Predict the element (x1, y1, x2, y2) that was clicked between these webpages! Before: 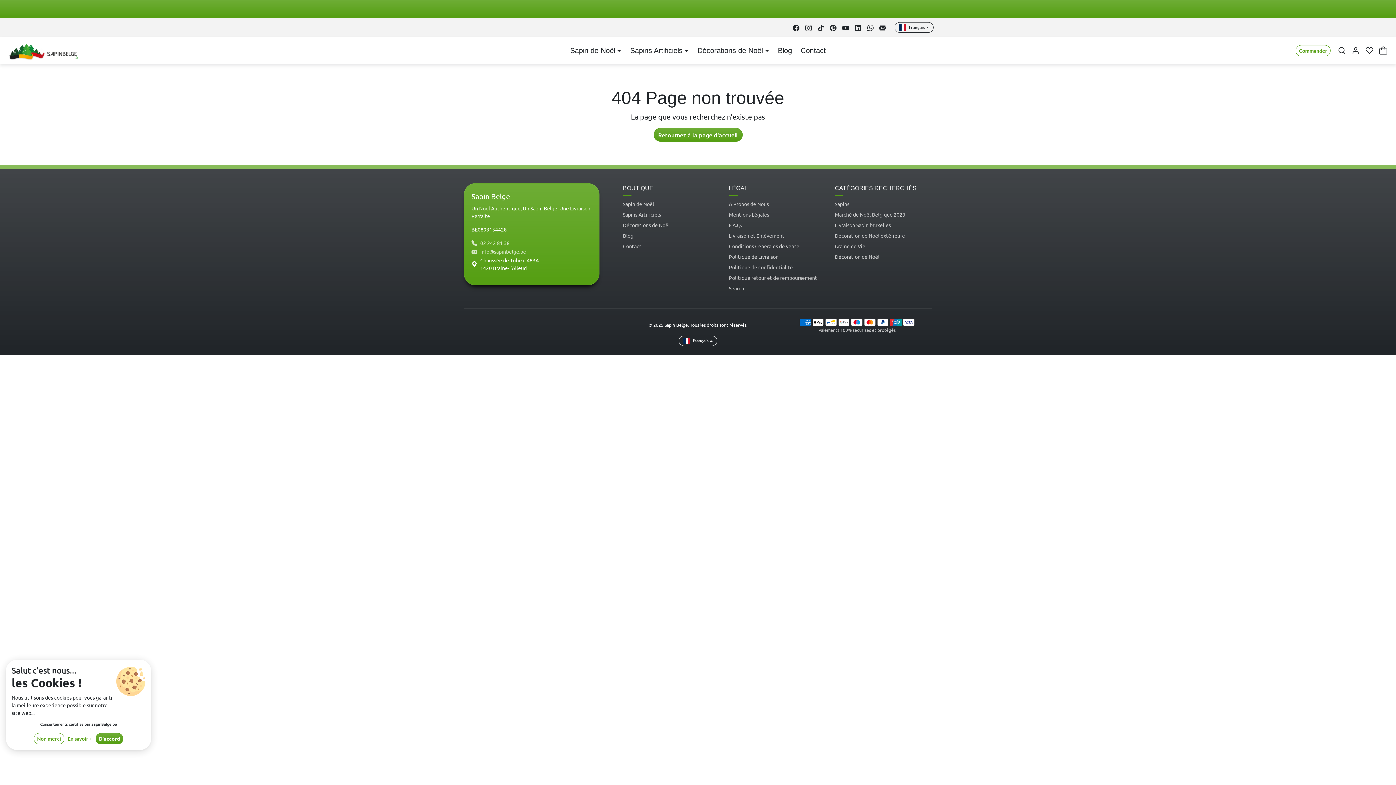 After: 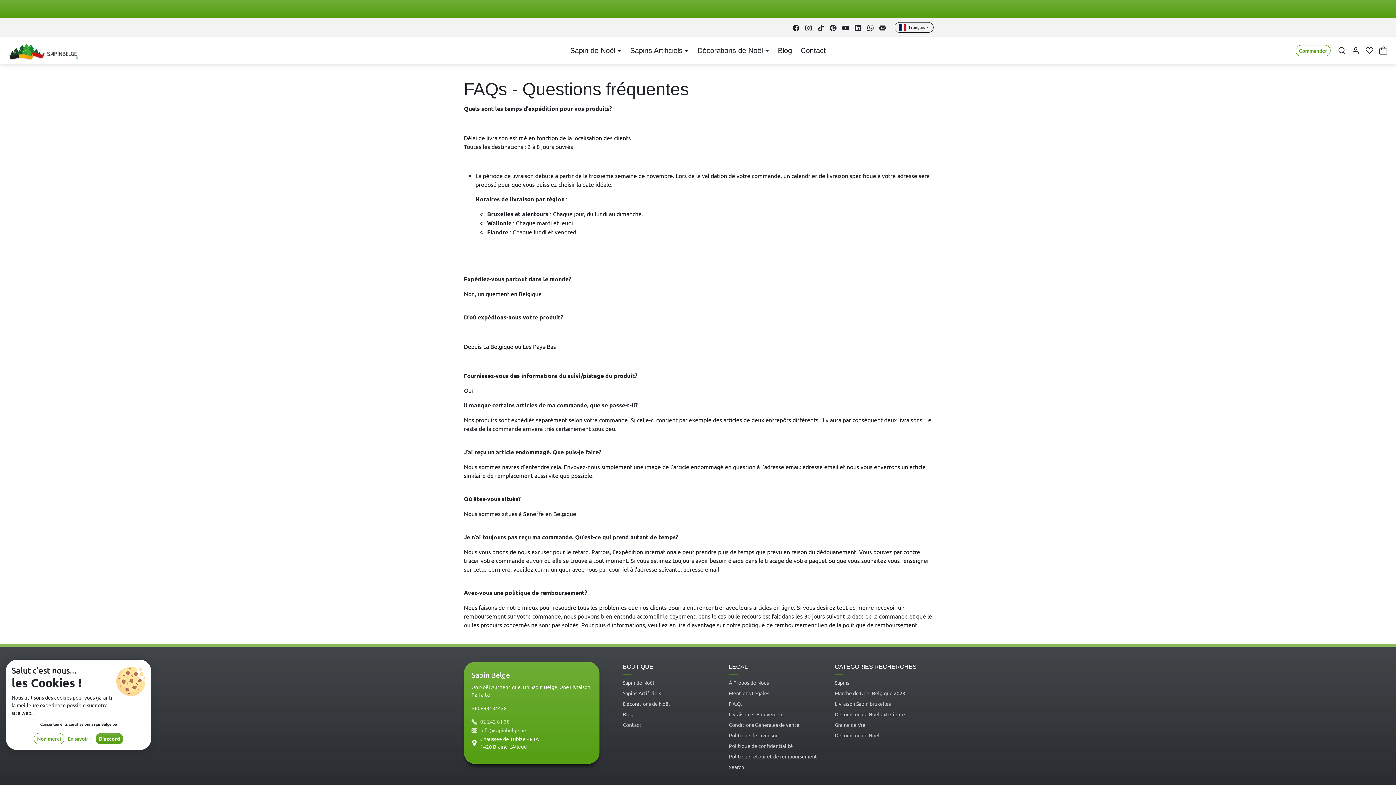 Action: bbox: (729, 219, 826, 230) label: F.A.Q.